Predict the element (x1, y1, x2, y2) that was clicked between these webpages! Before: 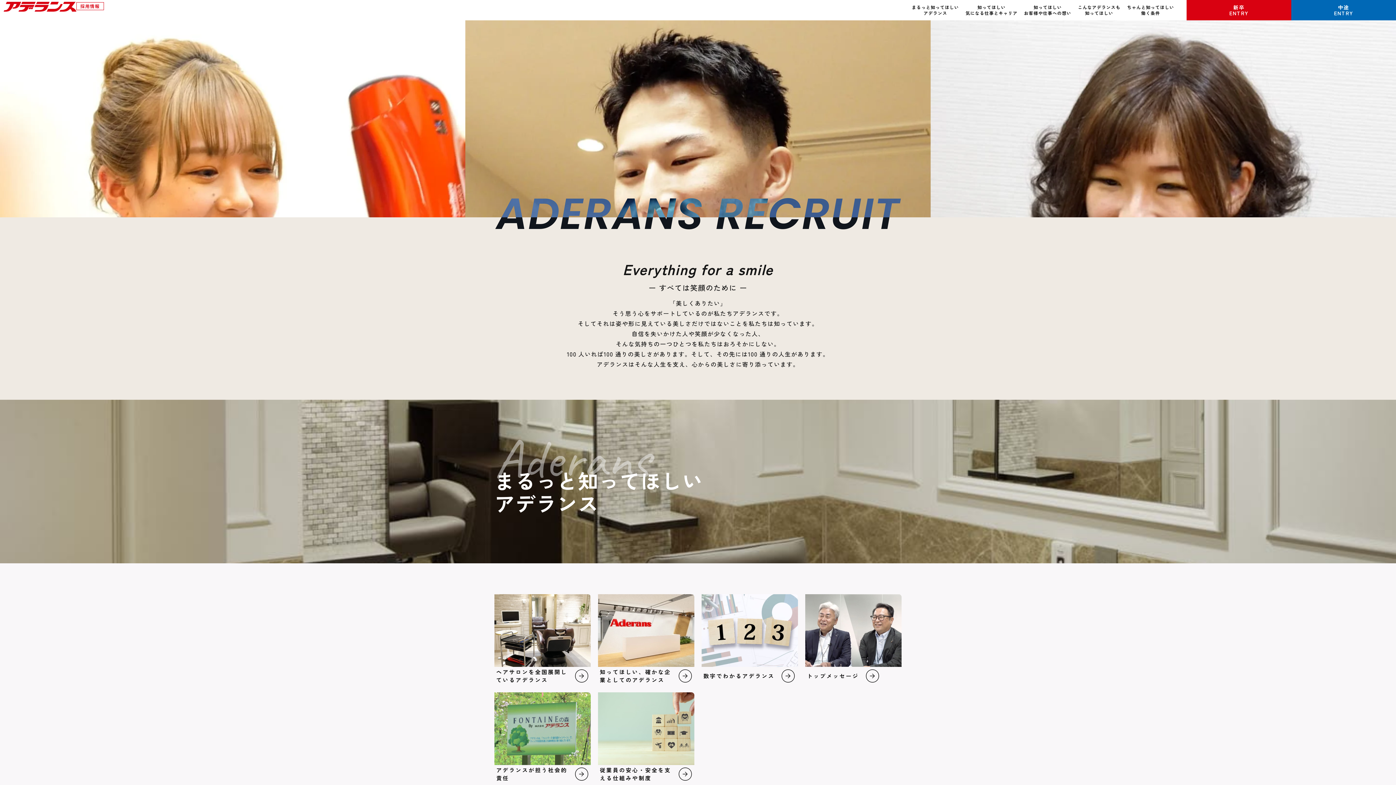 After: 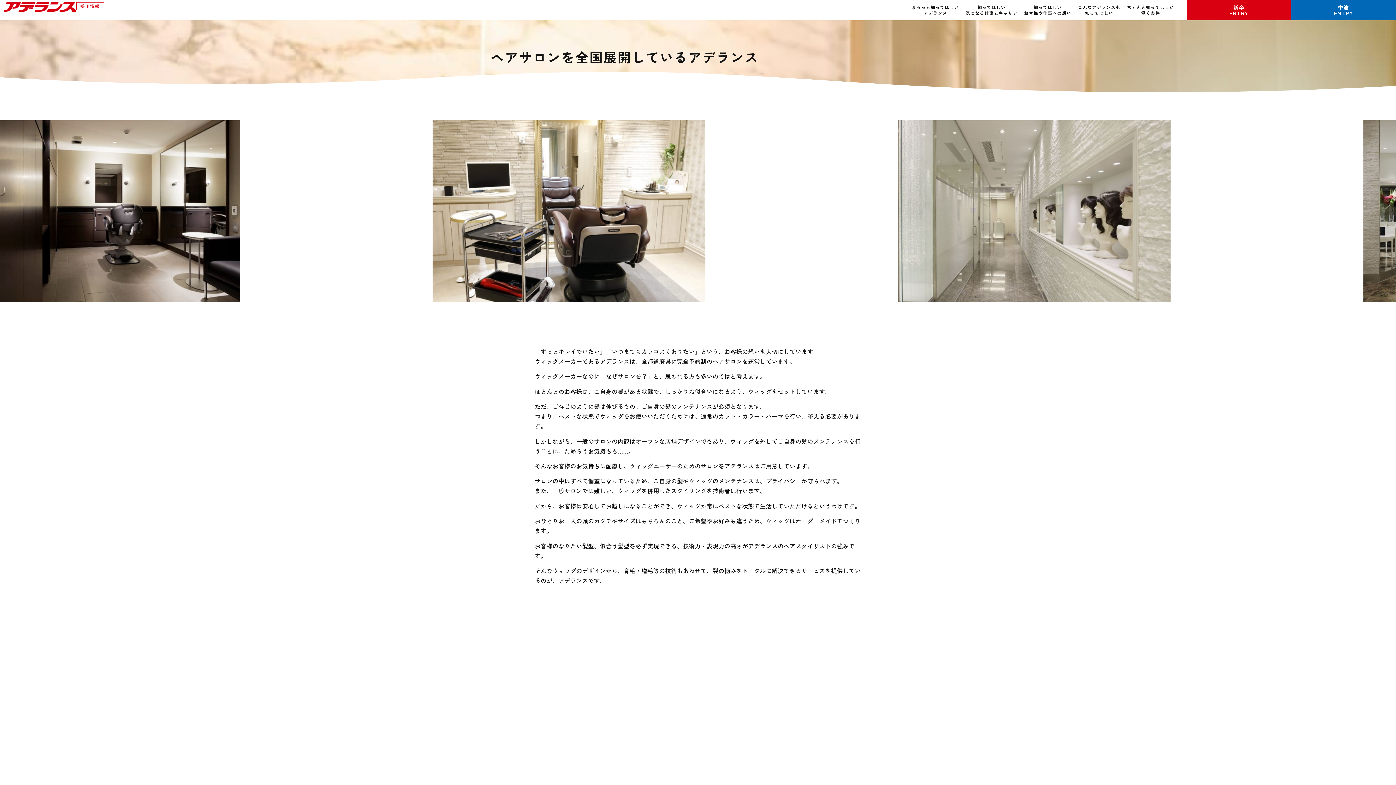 Action: bbox: (490, 591, 594, 689)